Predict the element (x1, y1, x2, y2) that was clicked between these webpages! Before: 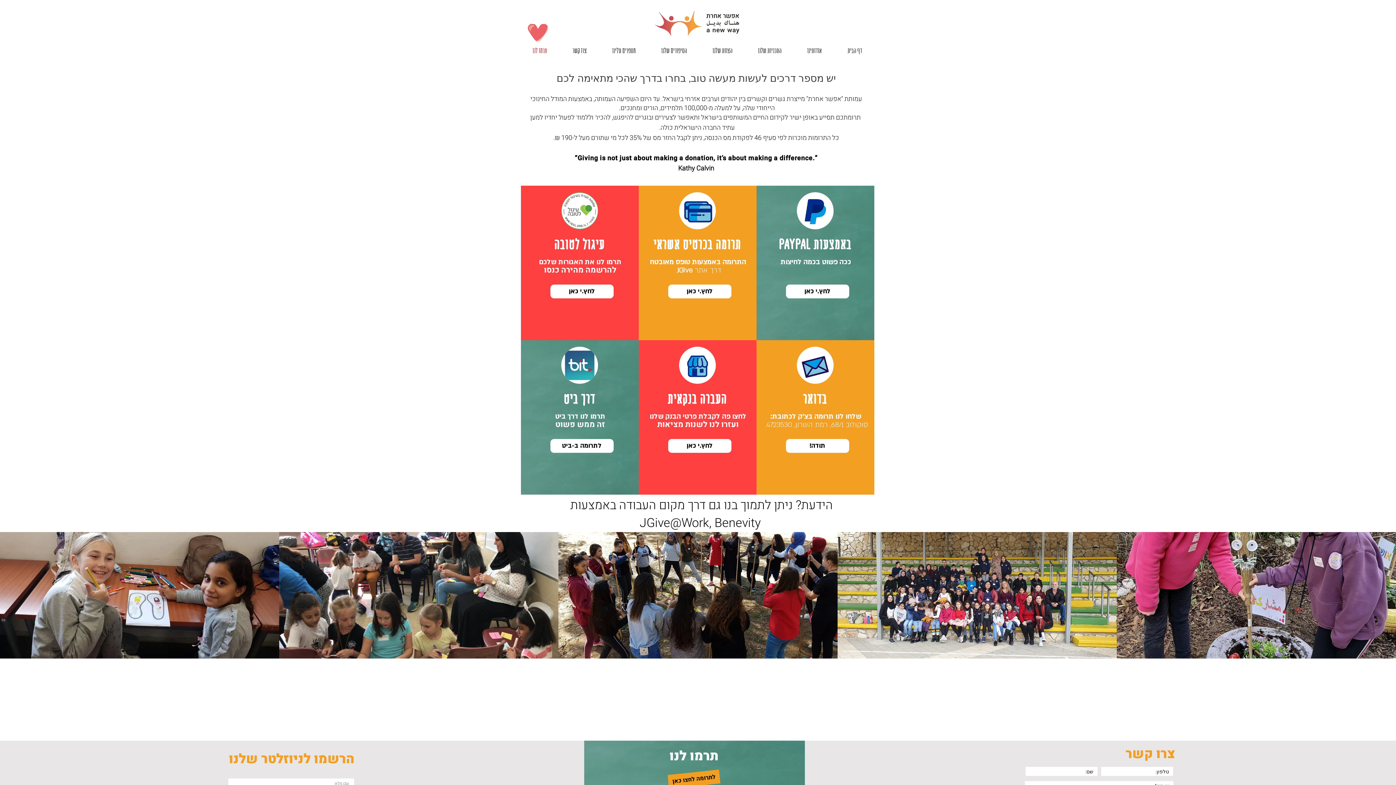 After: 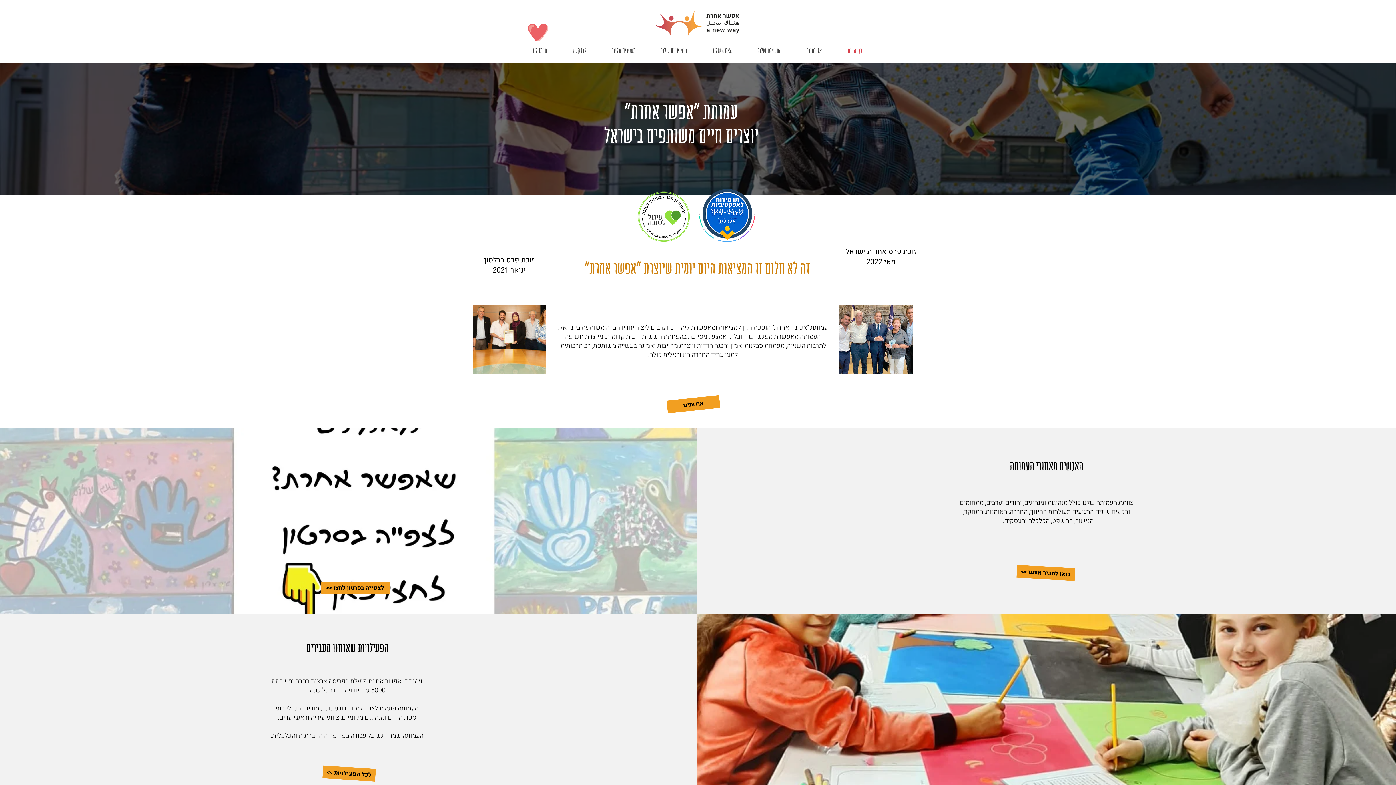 Action: bbox: (655, 10, 739, 35)